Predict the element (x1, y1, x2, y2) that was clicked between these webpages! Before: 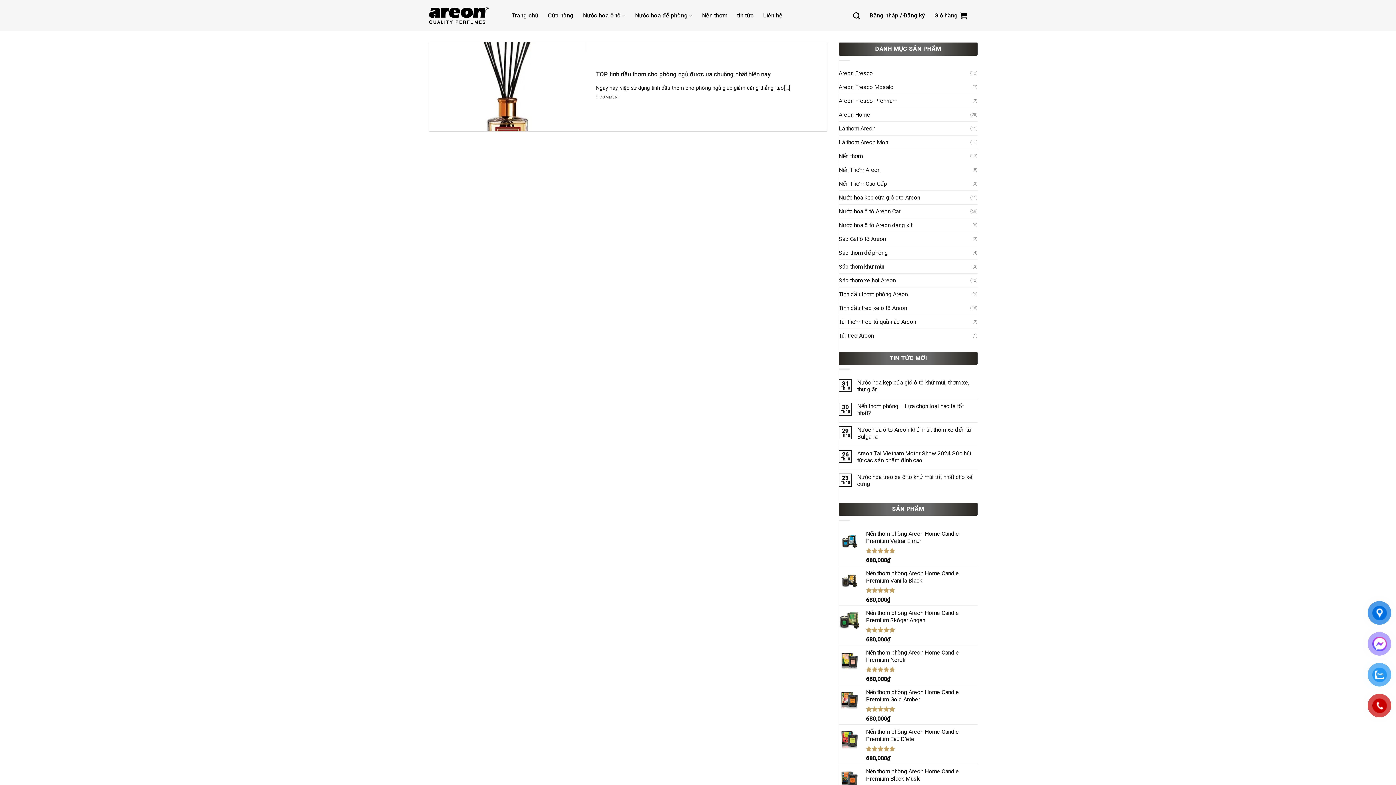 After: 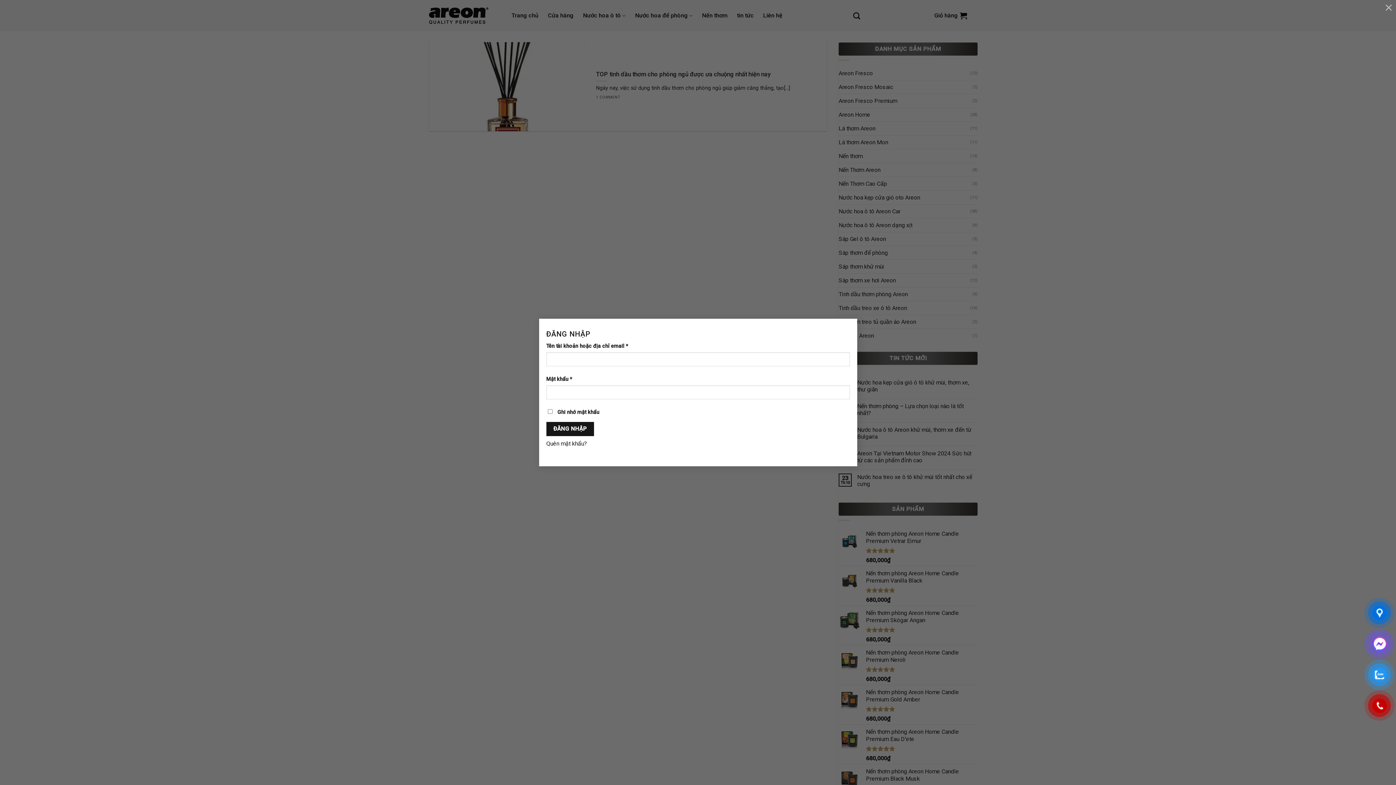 Action: label: Đăng nhập / Đăng ký bbox: (869, 9, 925, 22)